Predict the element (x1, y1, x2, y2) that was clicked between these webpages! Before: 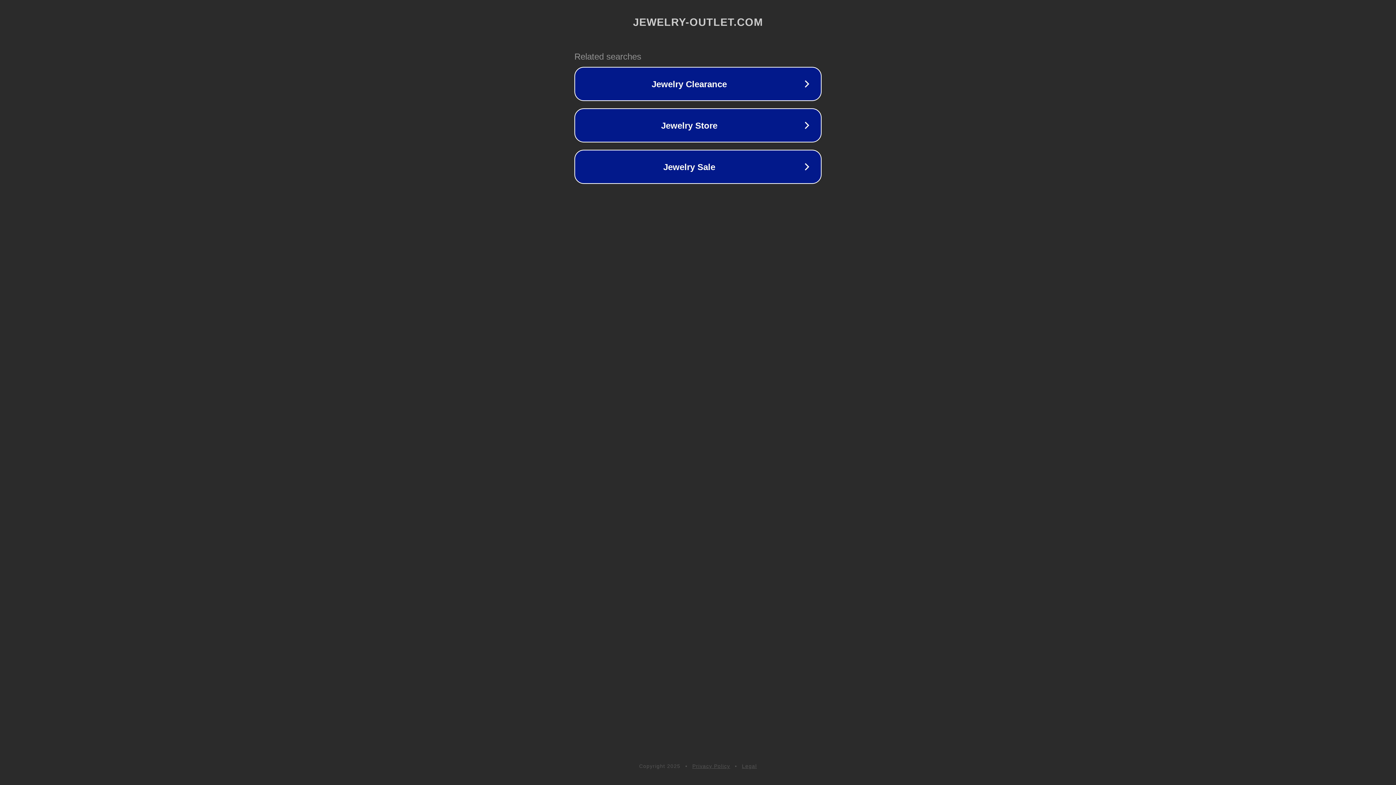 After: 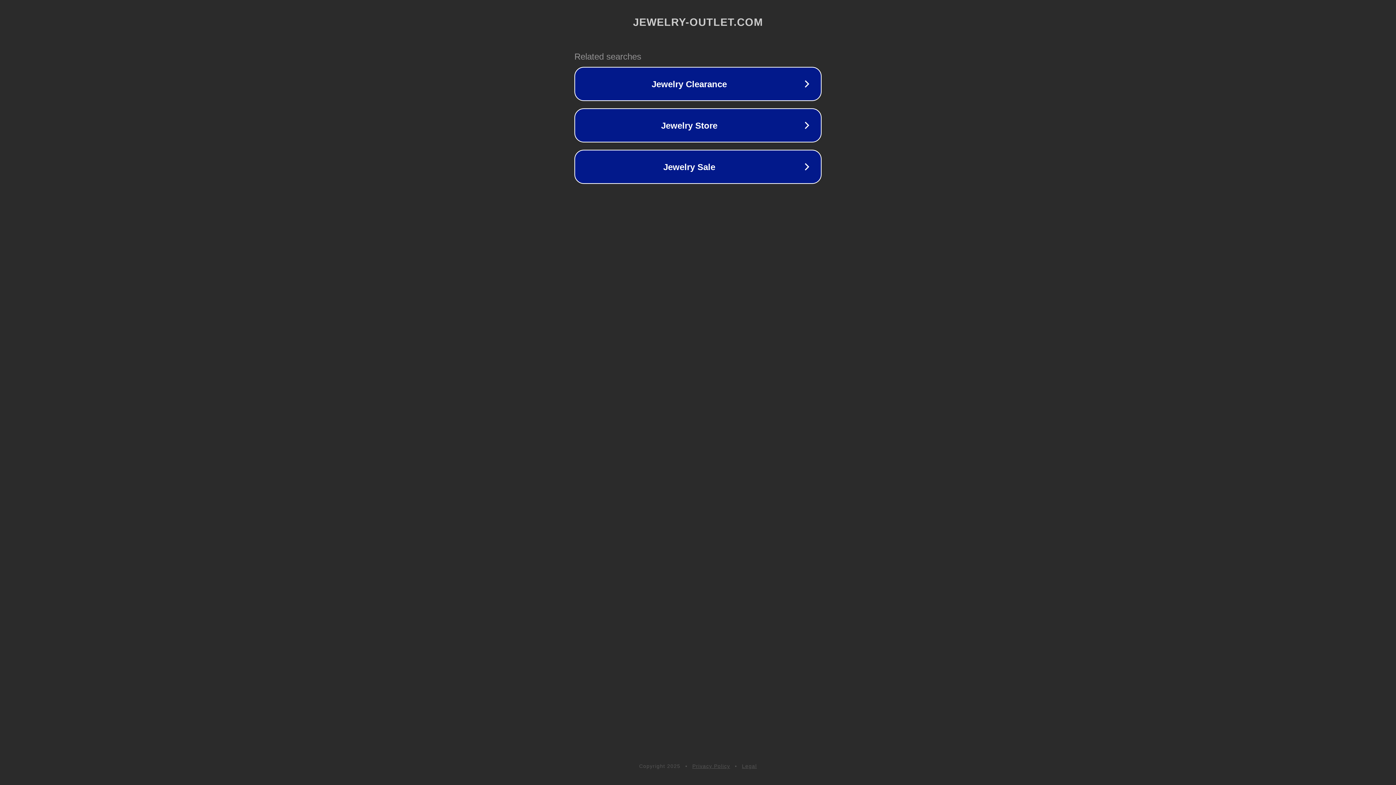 Action: label: Privacy Policy bbox: (692, 763, 730, 769)